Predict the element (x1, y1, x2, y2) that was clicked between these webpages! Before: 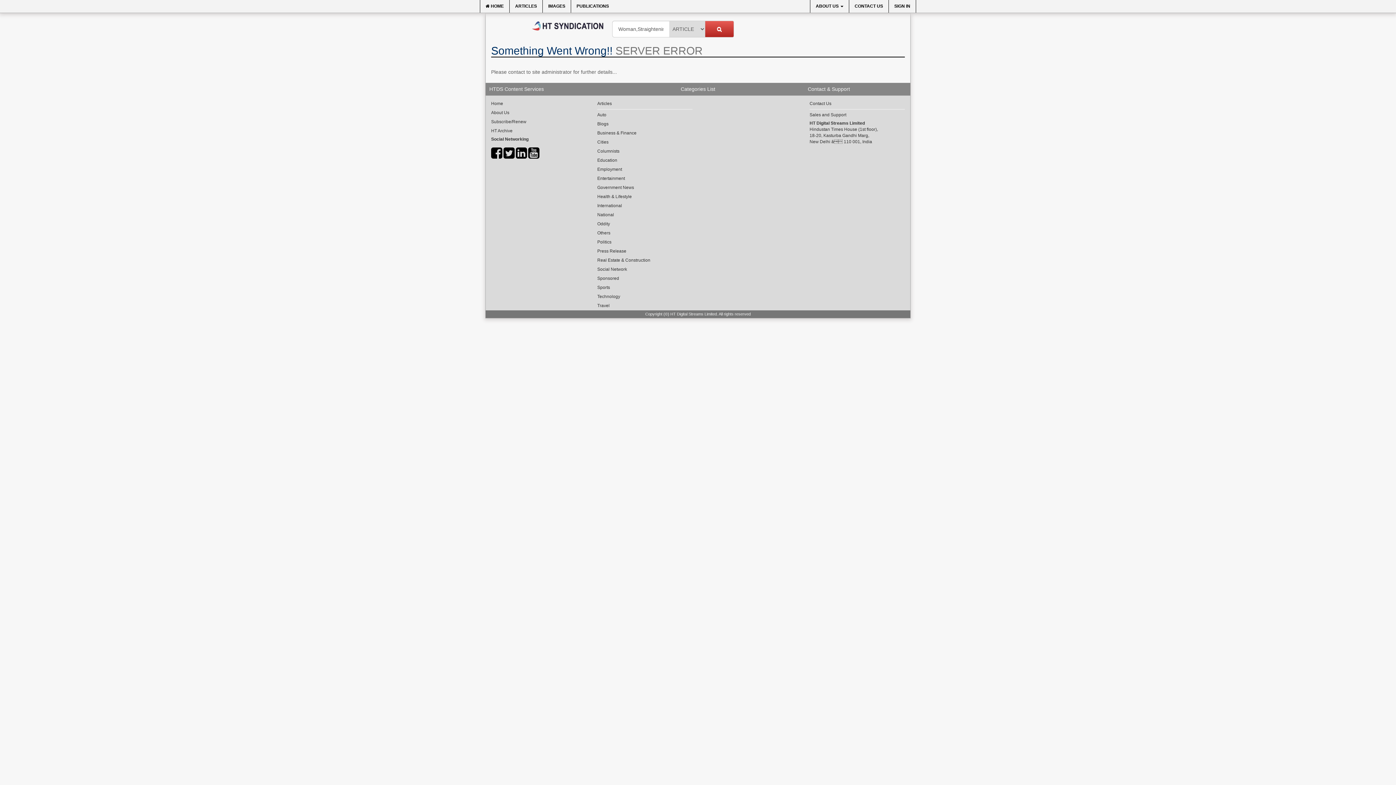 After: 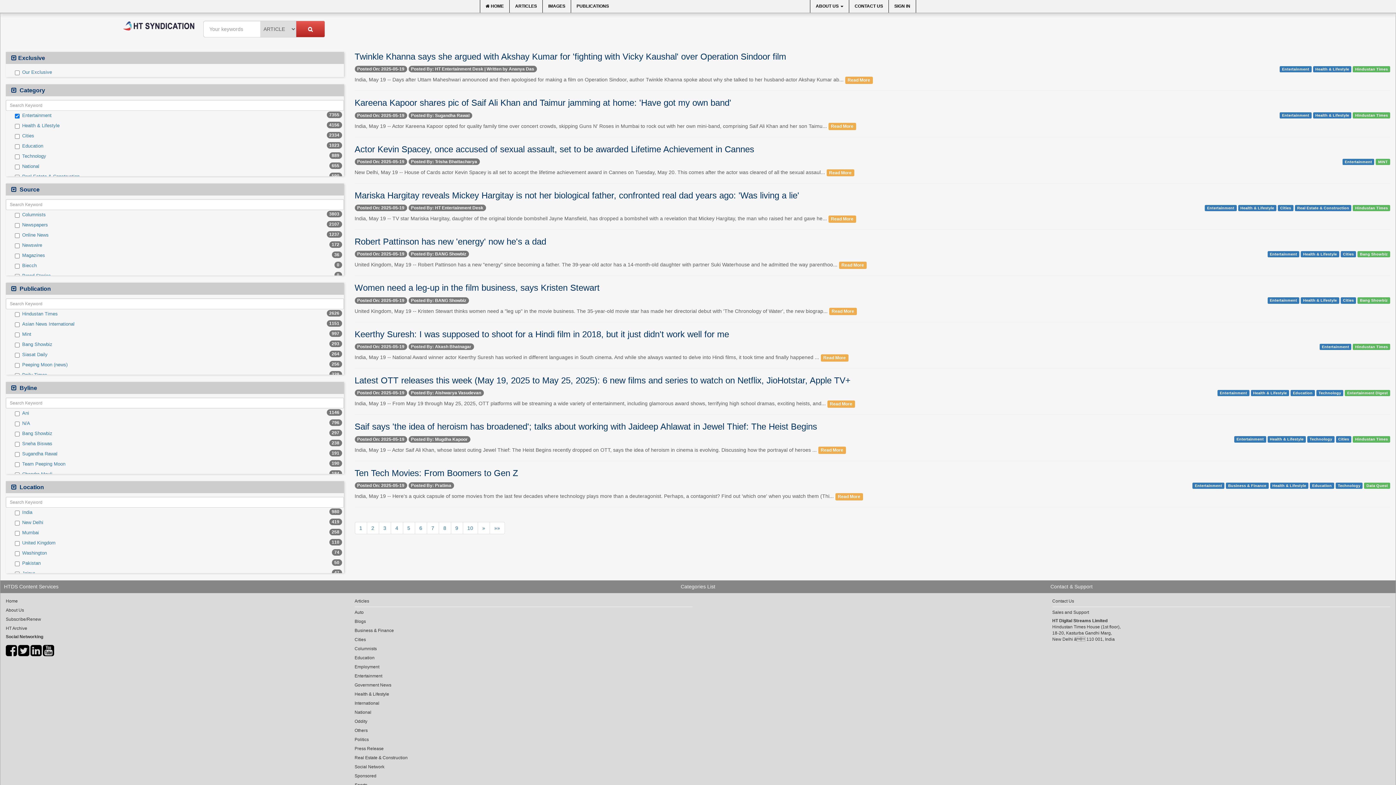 Action: bbox: (597, 174, 692, 182) label: Entertainment